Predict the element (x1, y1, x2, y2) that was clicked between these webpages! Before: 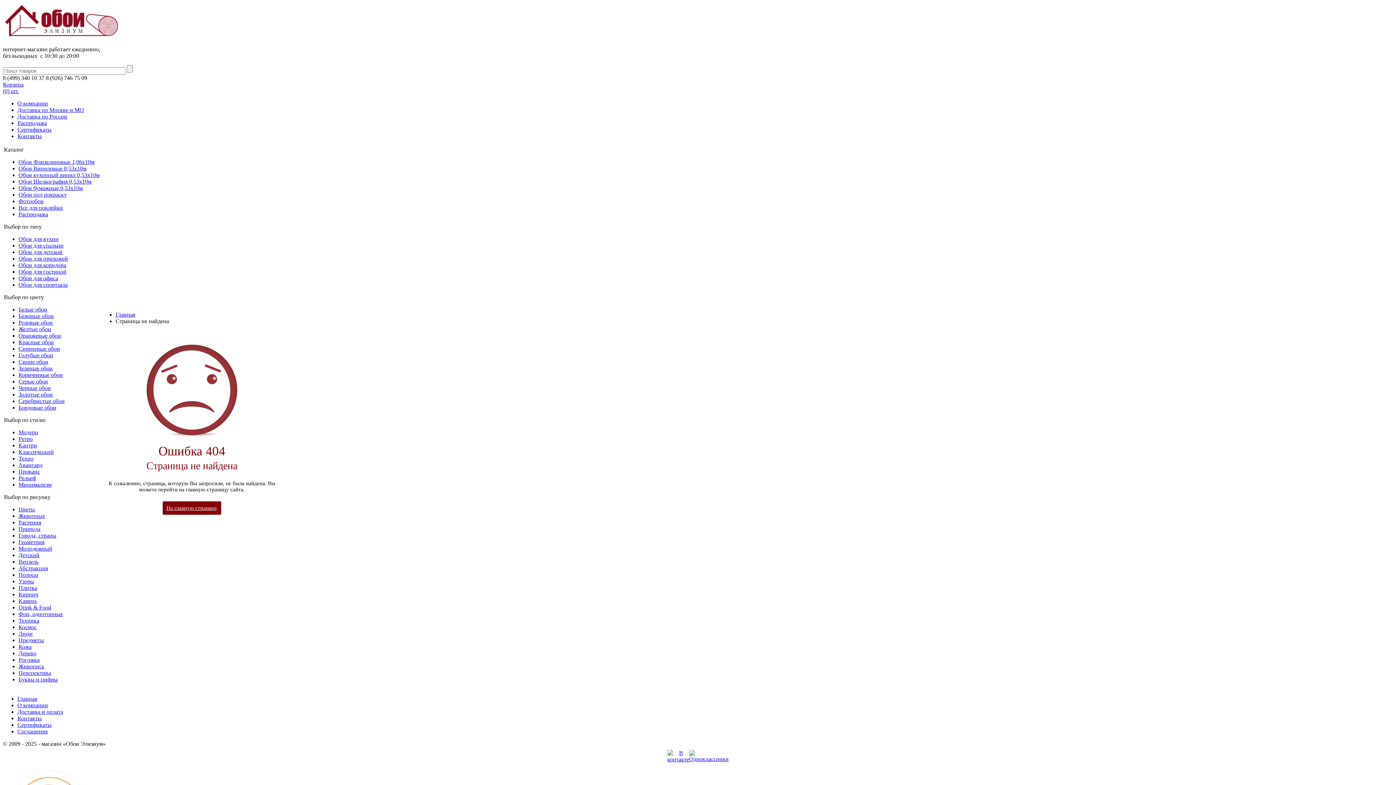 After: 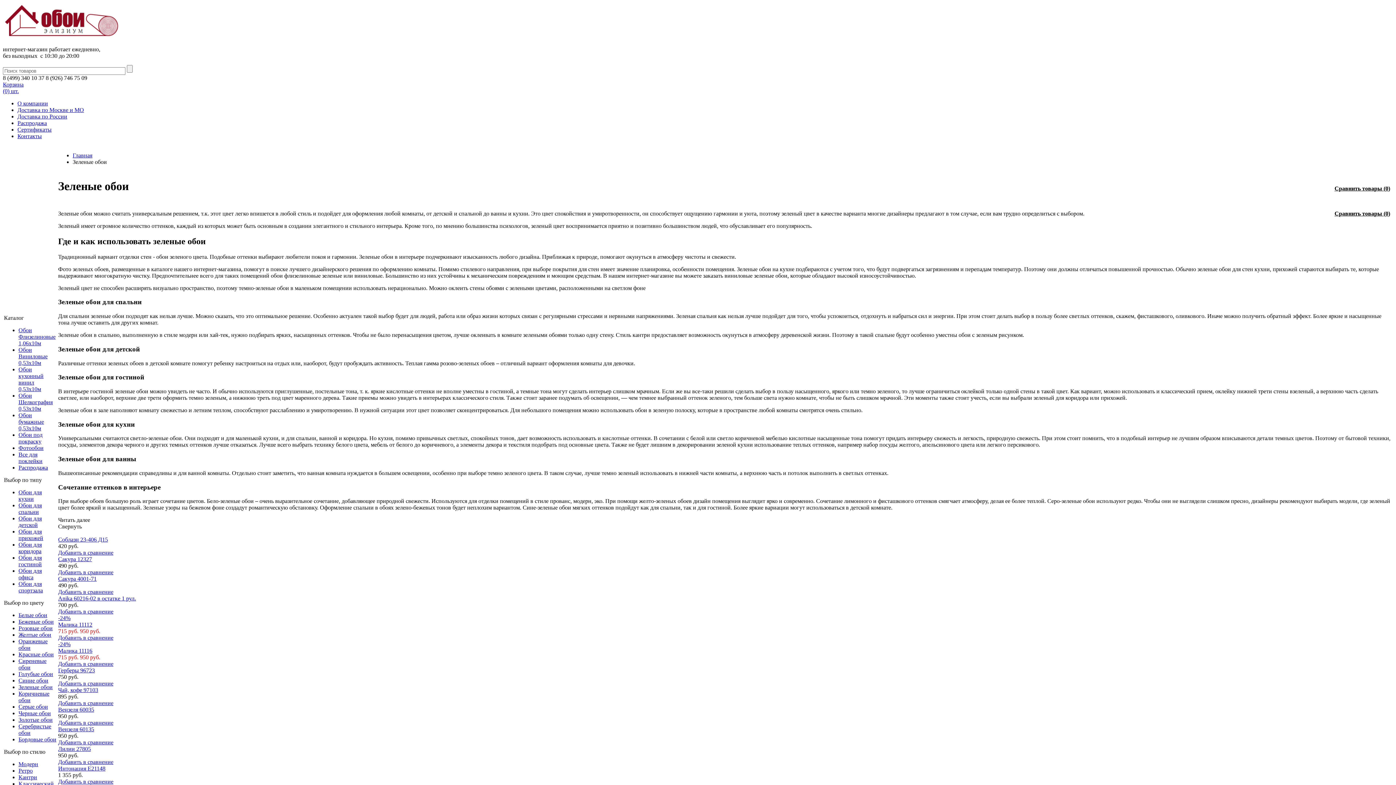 Action: bbox: (18, 365, 52, 371) label: Зеленые обои